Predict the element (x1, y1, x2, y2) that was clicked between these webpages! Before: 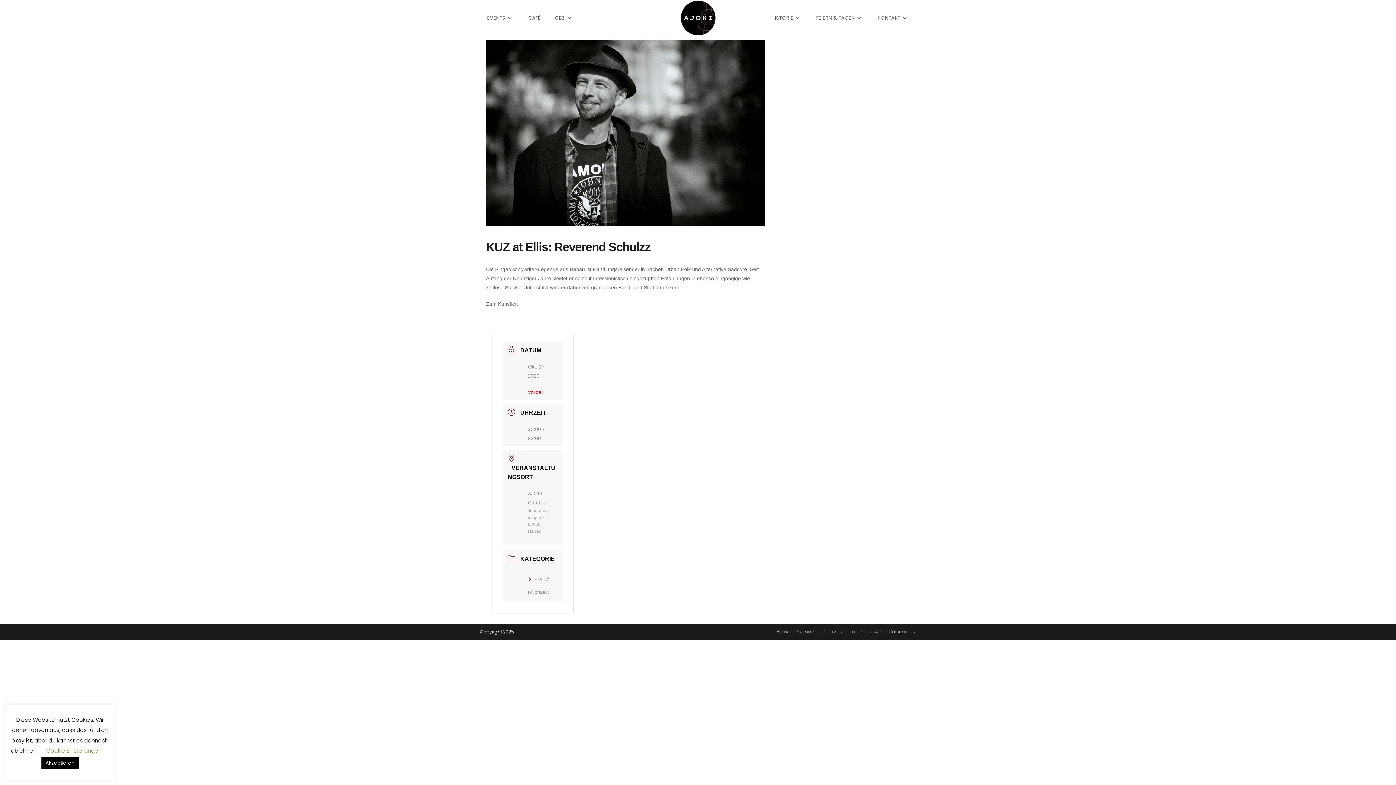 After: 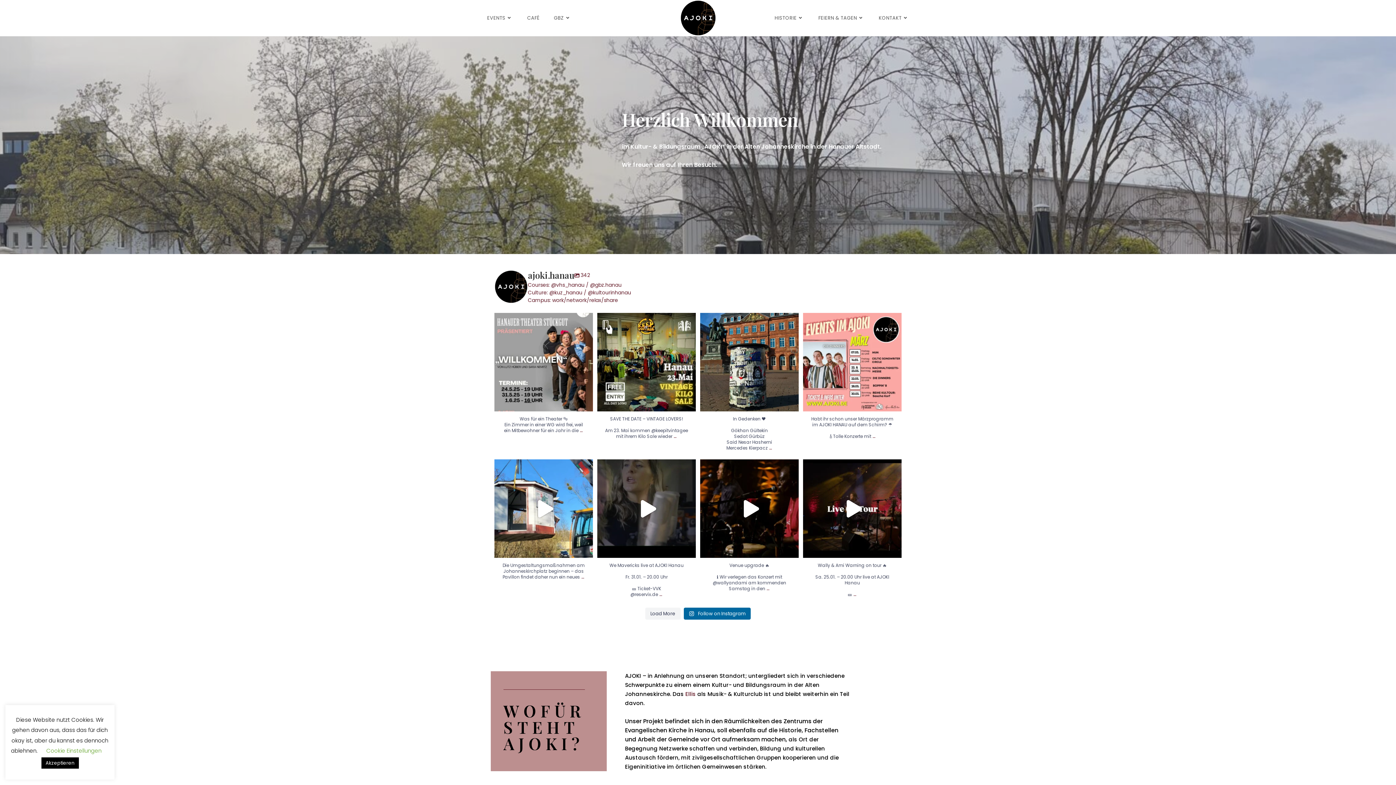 Action: bbox: (680, 13, 716, 21)